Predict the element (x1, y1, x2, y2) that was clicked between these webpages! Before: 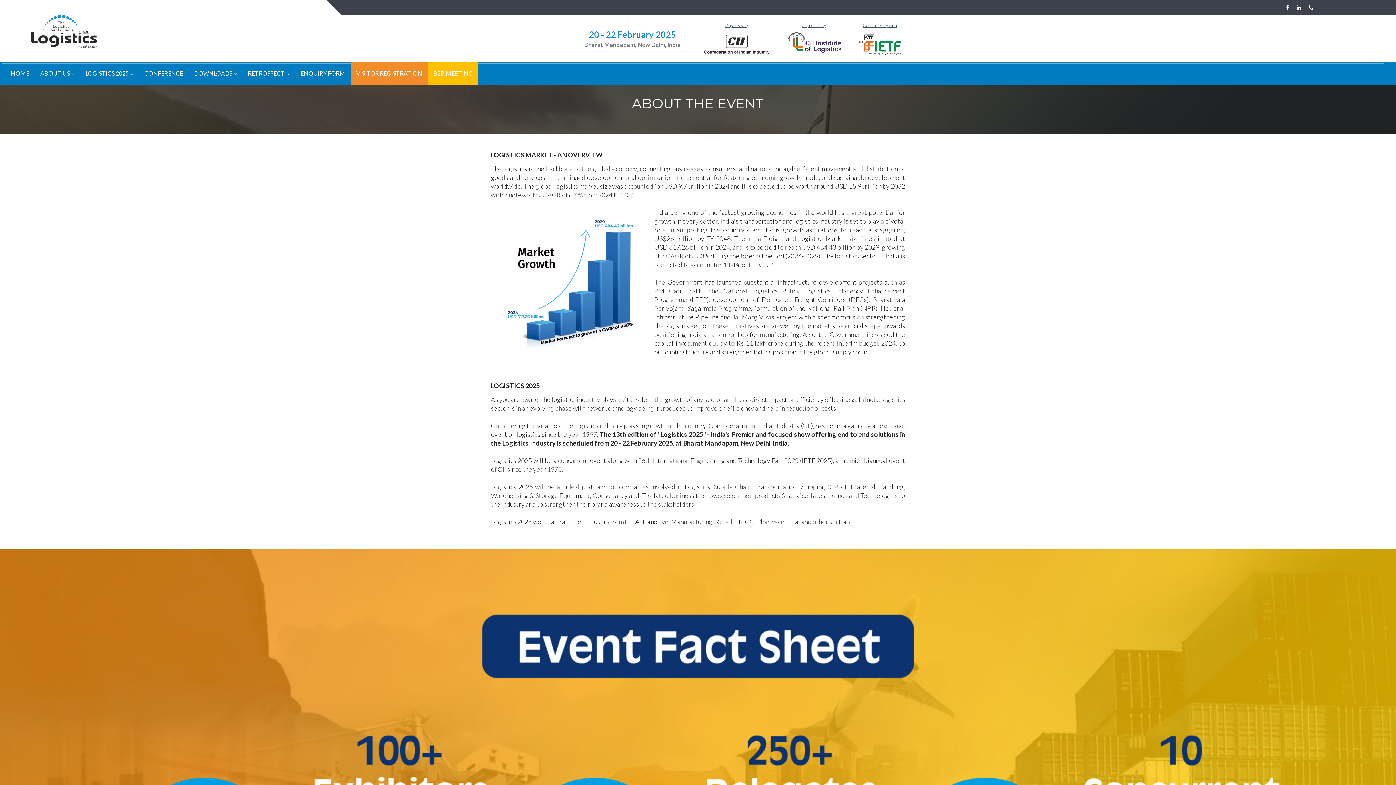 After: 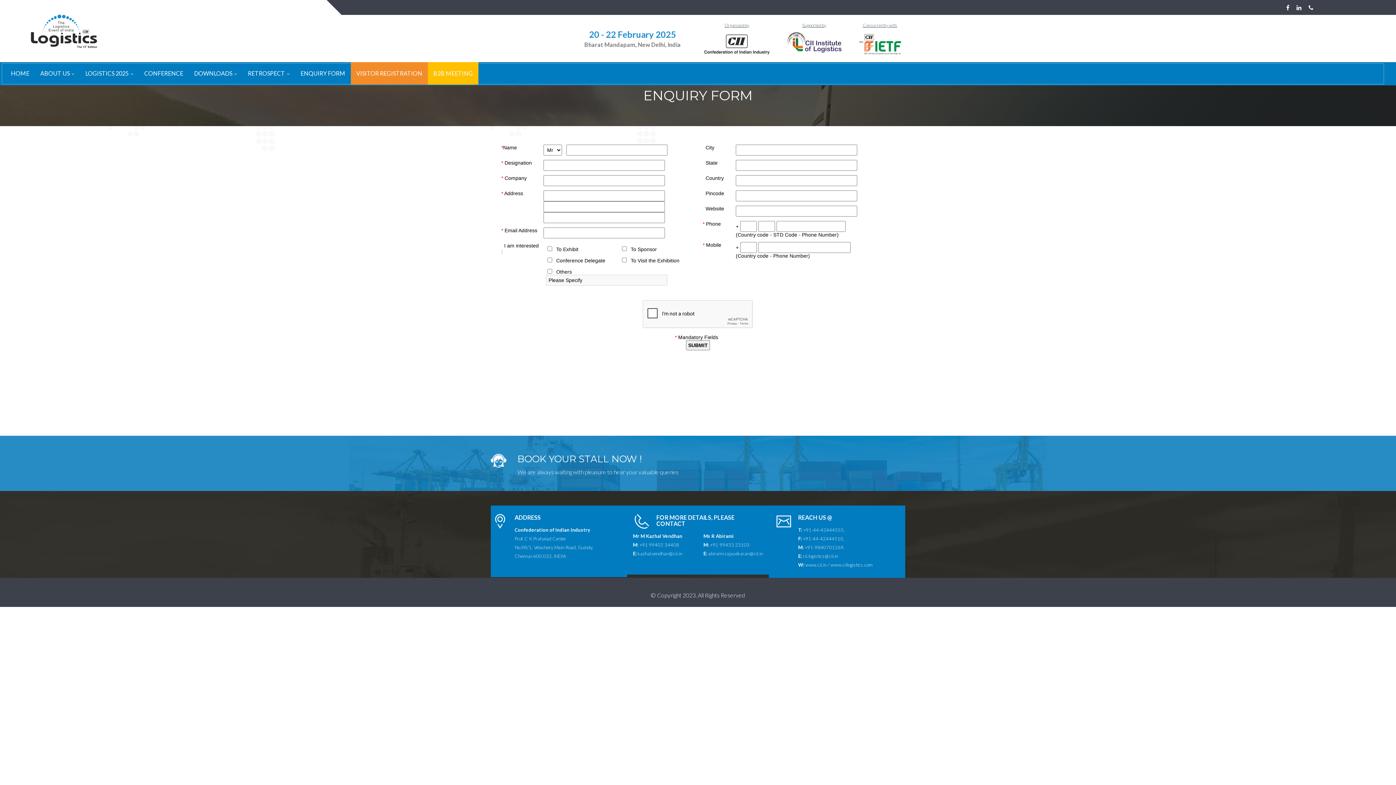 Action: bbox: (295, 62, 350, 84) label: ENQUIRY FORM